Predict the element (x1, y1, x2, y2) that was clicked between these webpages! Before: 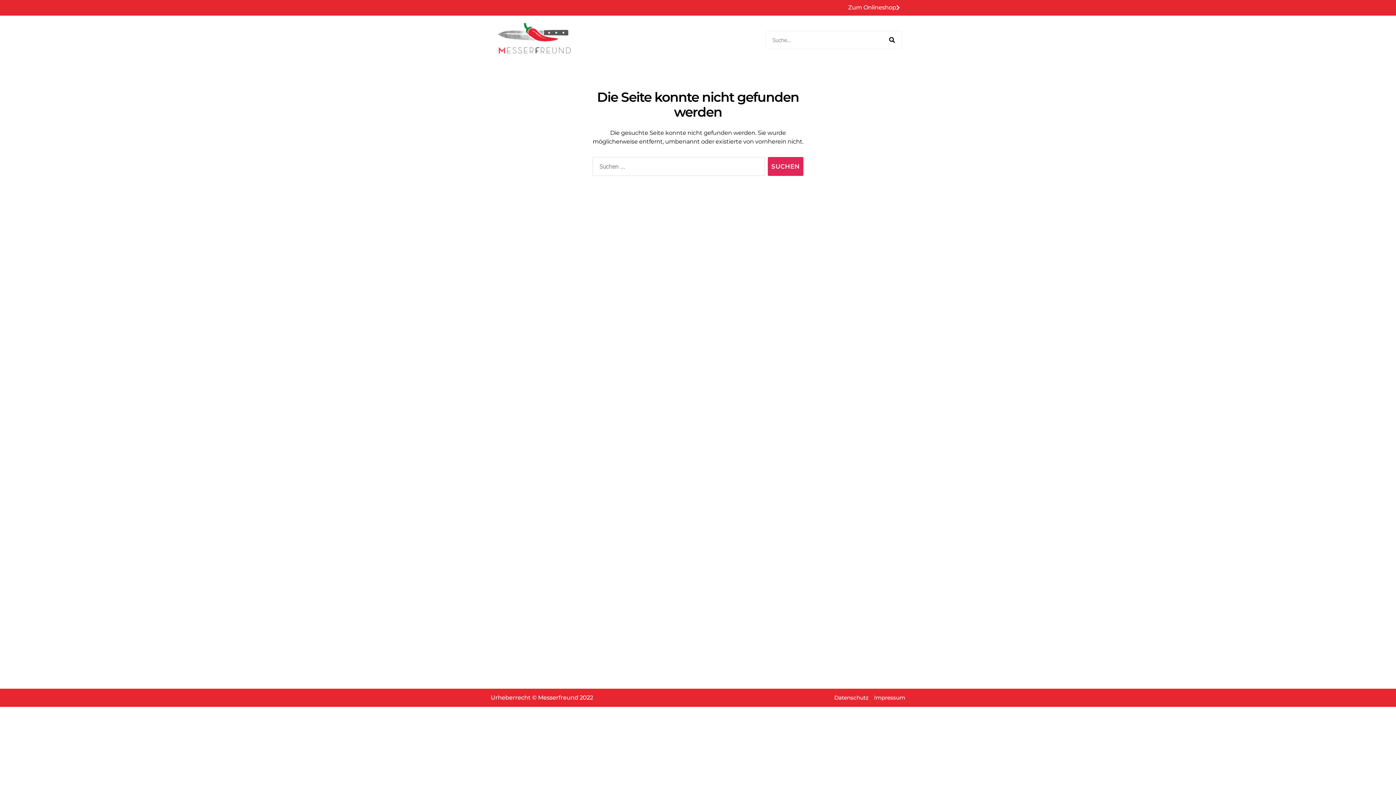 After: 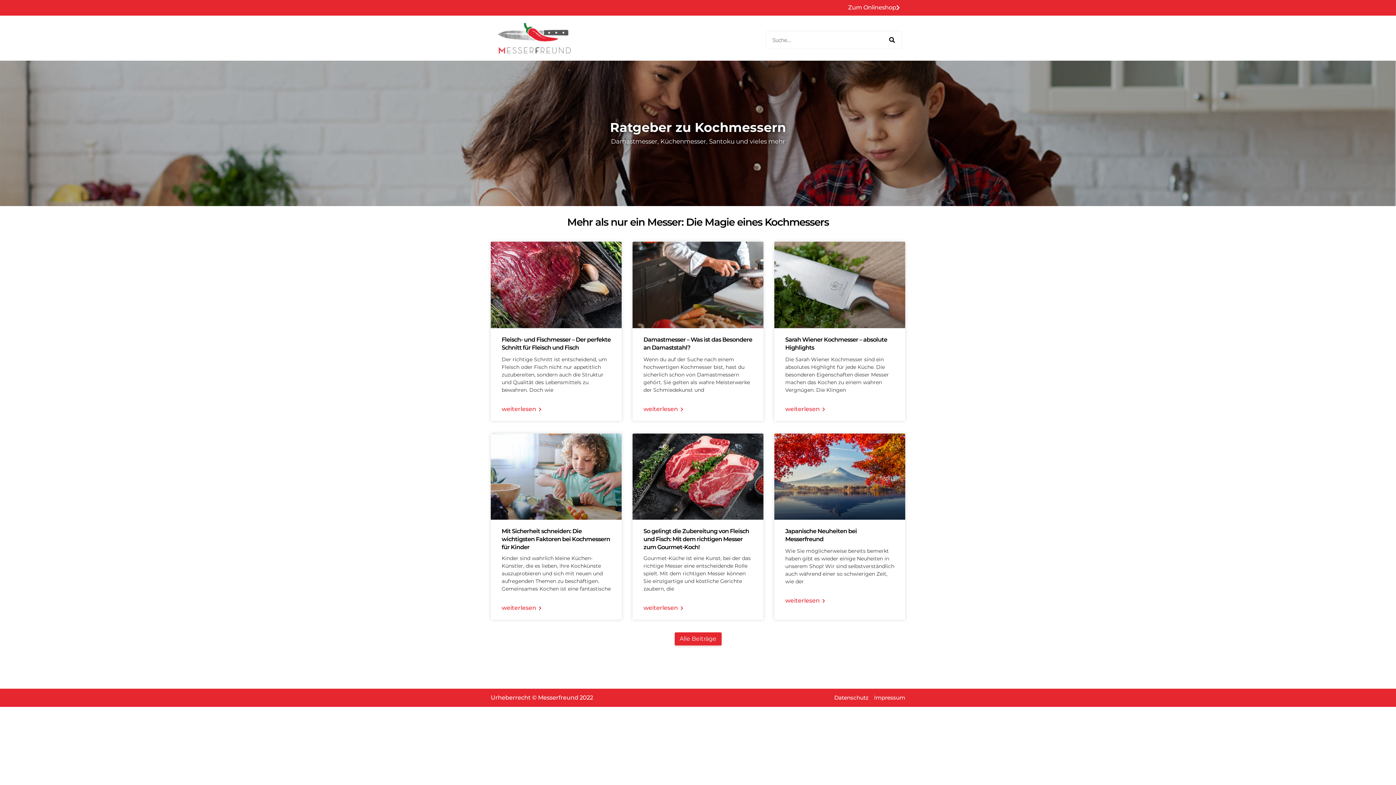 Action: label: Zum Onlineshop bbox: (844, 3, 903, 12)